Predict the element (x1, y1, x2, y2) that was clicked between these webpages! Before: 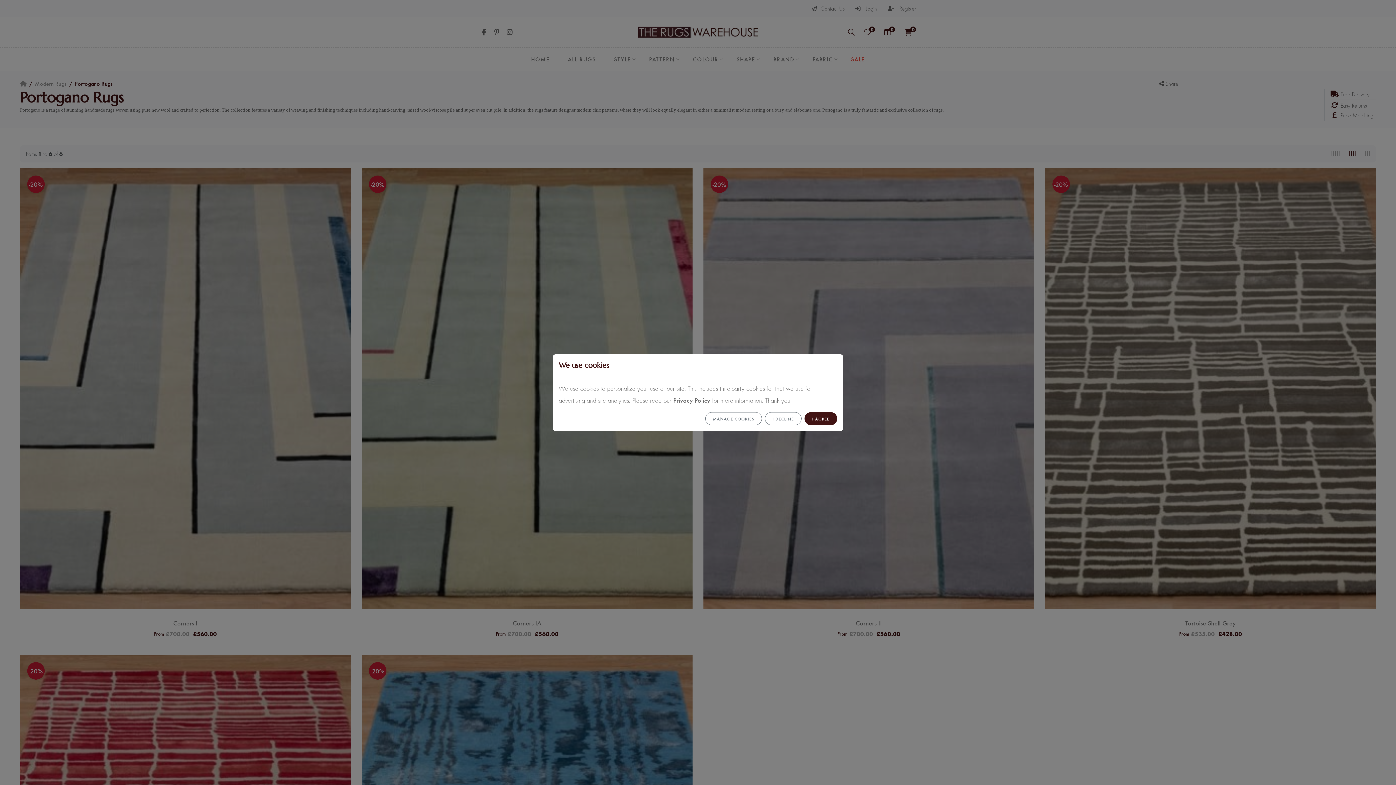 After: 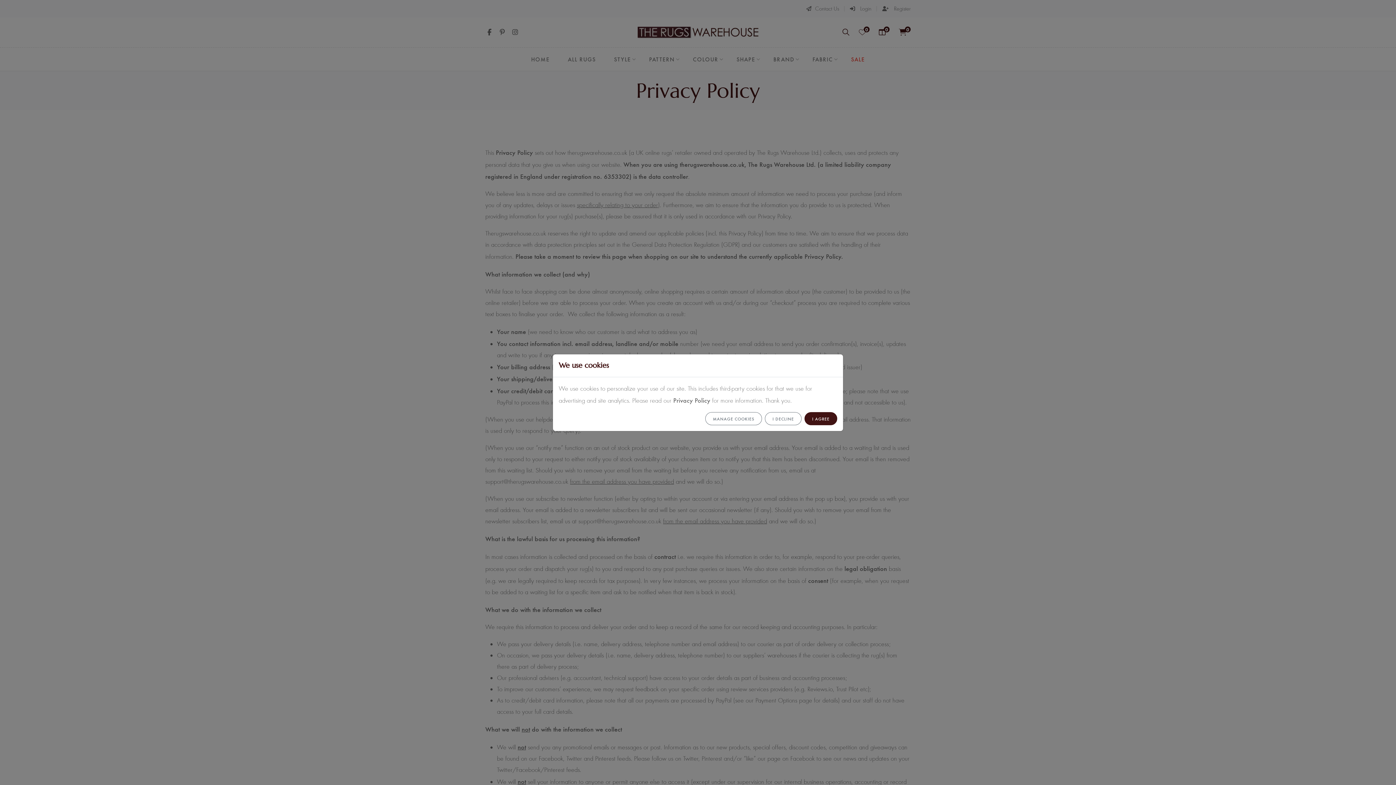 Action: label: Privacy Policy bbox: (673, 394, 710, 405)